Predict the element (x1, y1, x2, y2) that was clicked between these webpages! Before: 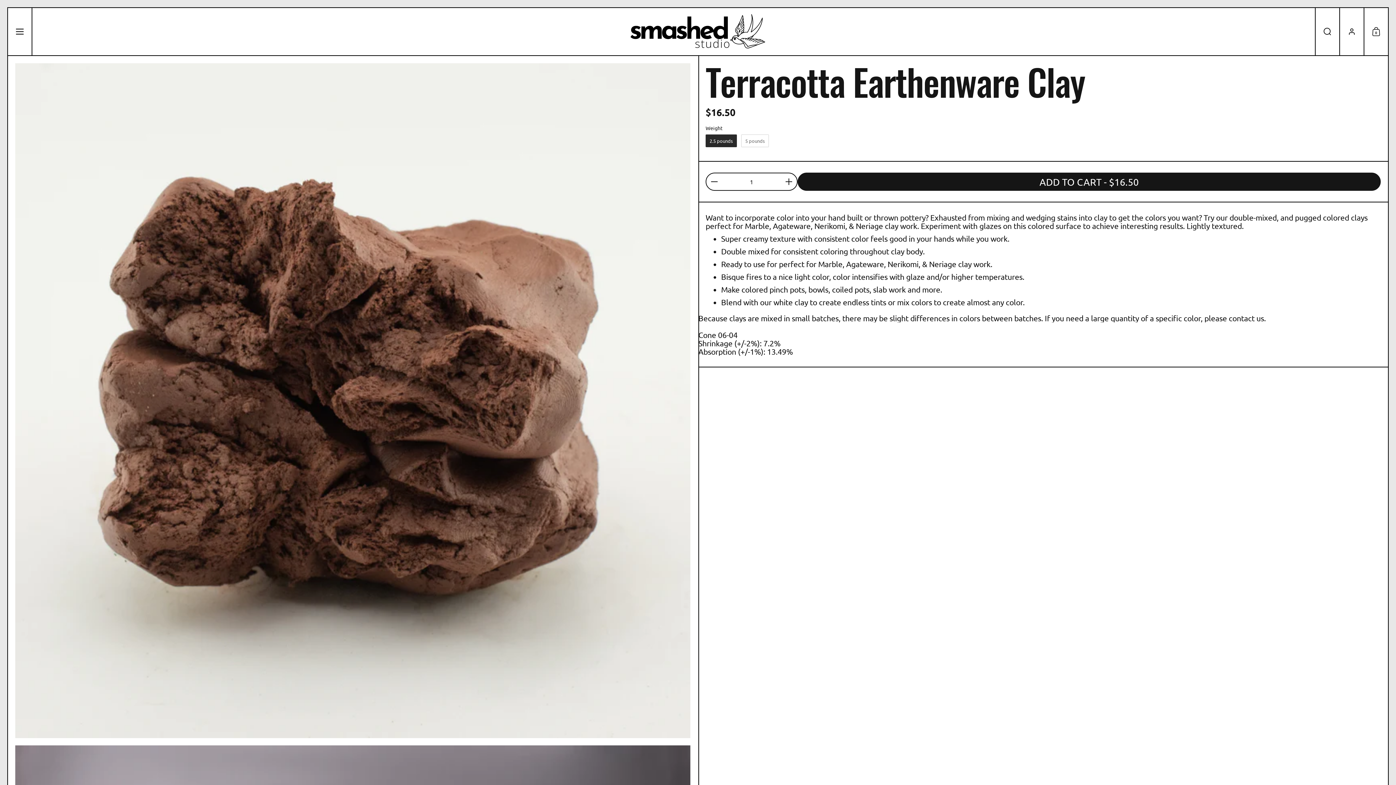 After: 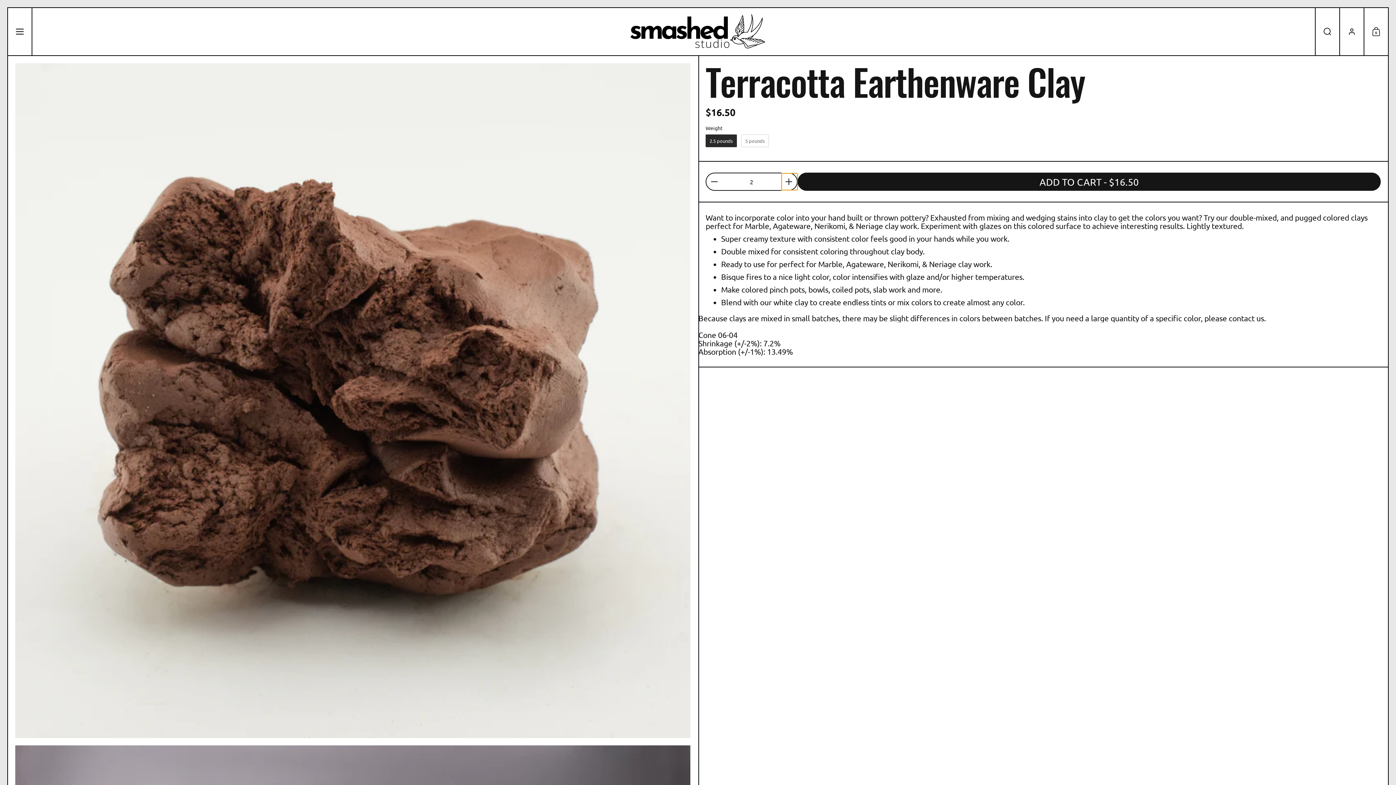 Action: label: Increase quantity bbox: (782, 173, 796, 190)